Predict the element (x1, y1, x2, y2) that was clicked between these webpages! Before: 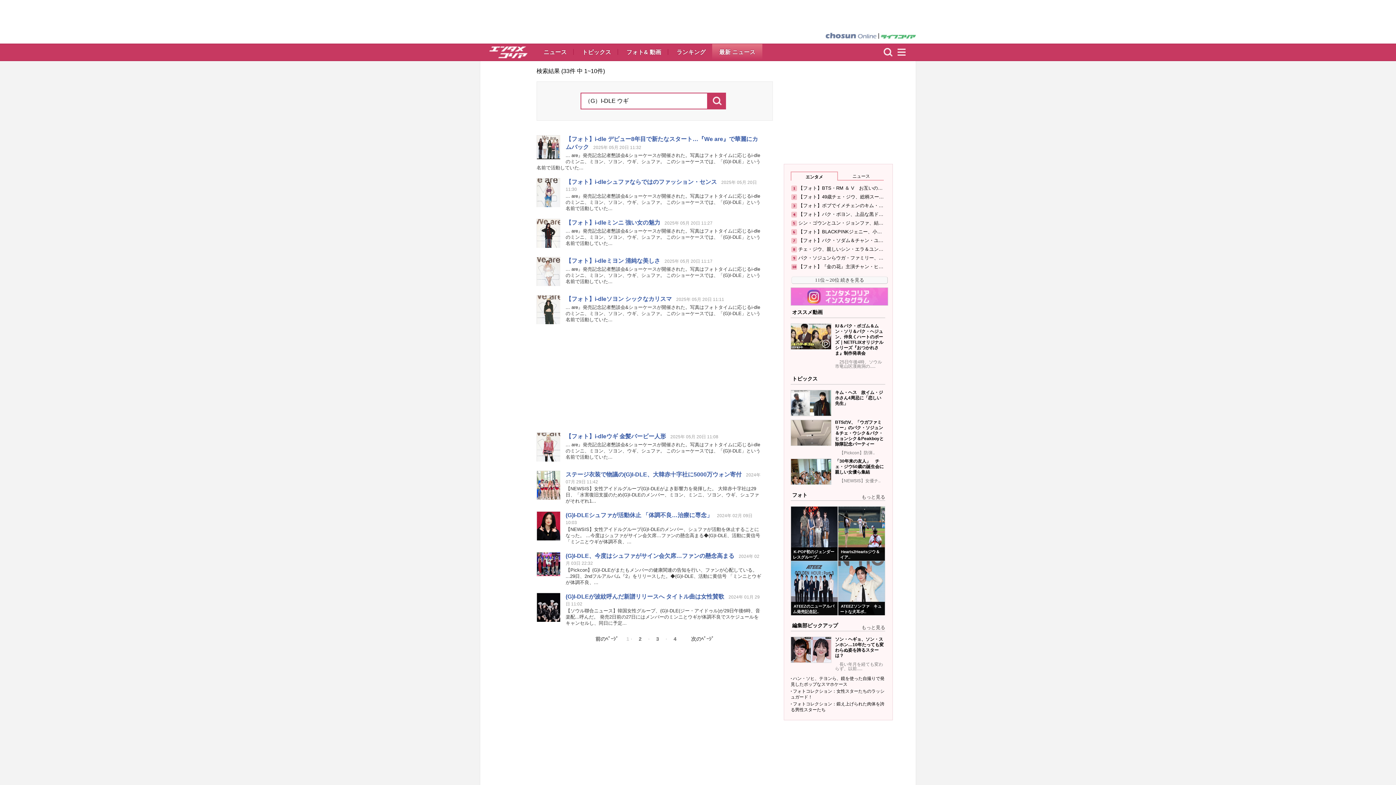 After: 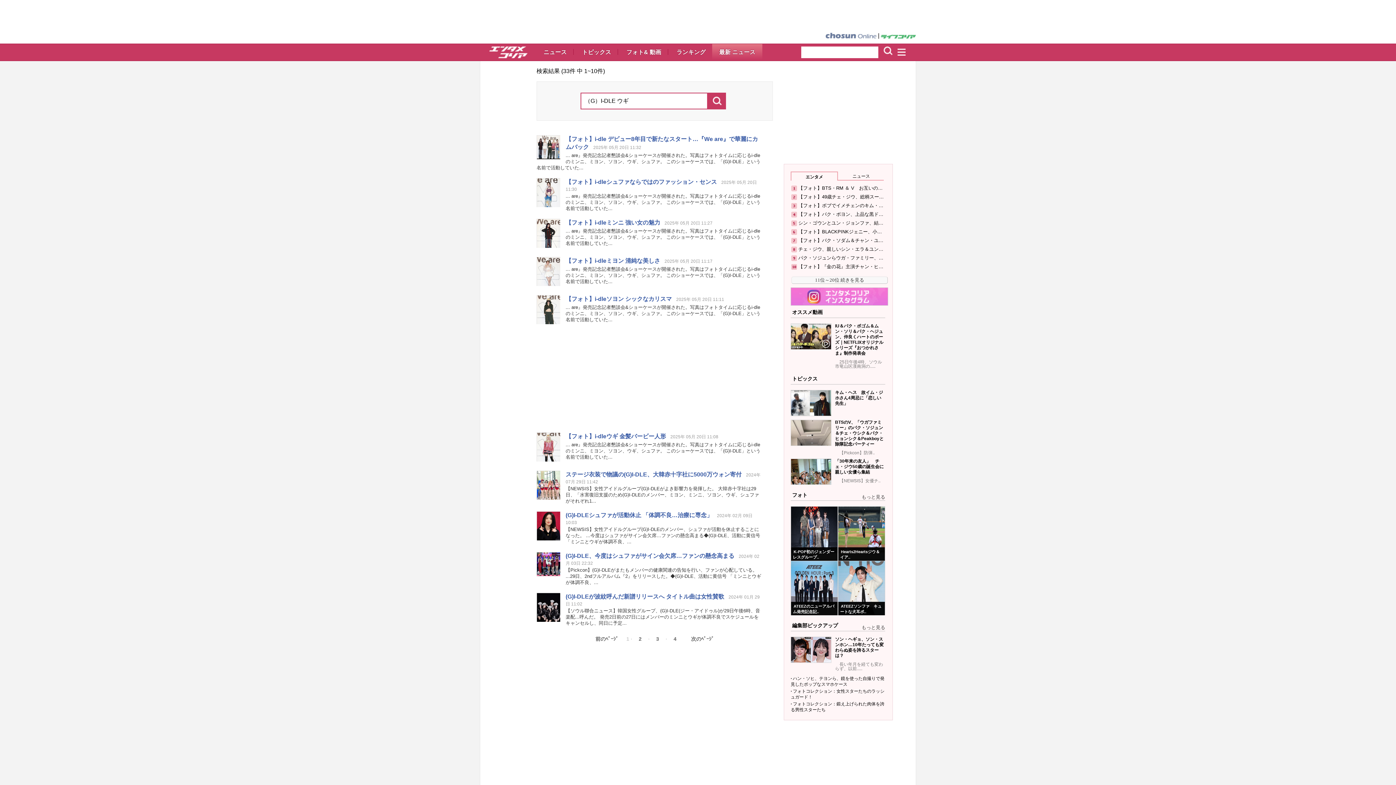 Action: label: 検索 bbox: (880, 44, 896, 60)